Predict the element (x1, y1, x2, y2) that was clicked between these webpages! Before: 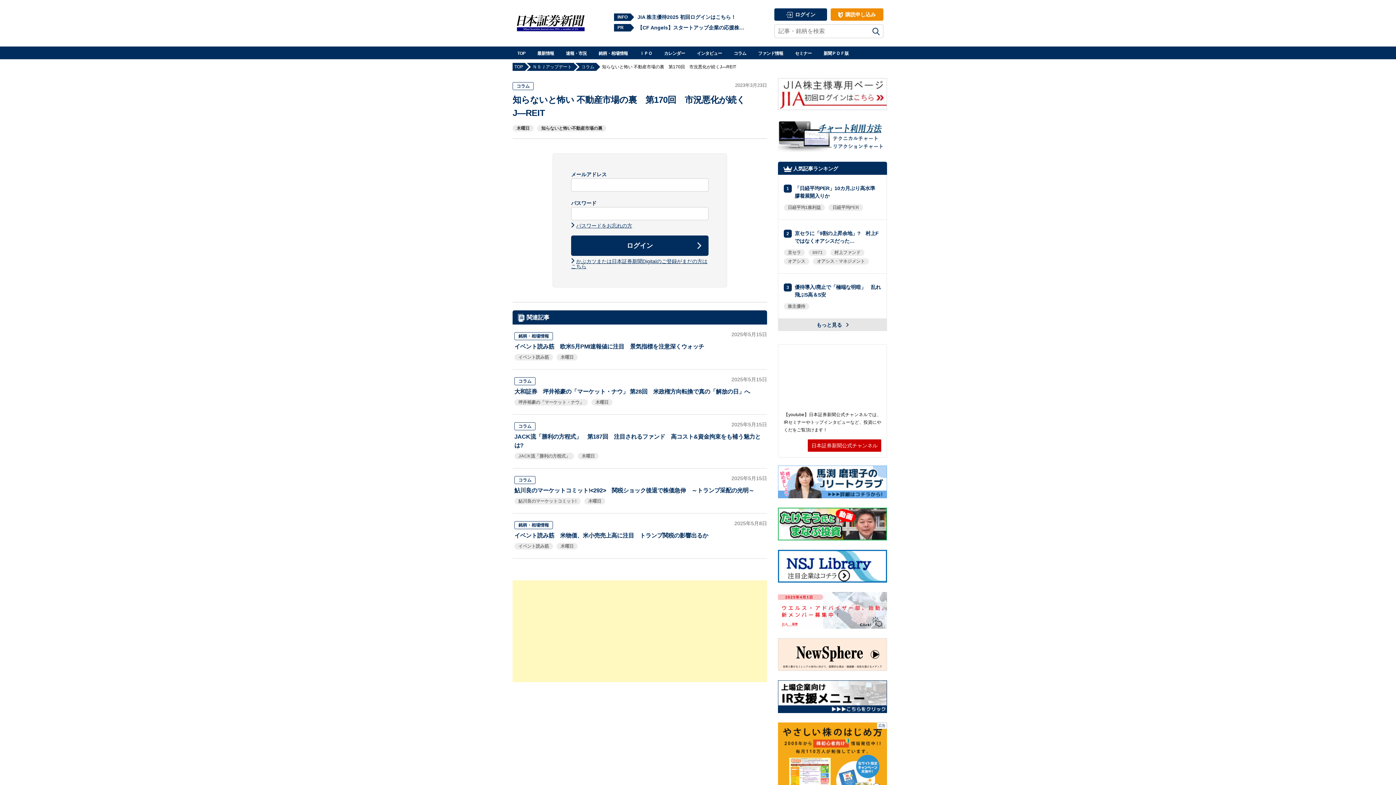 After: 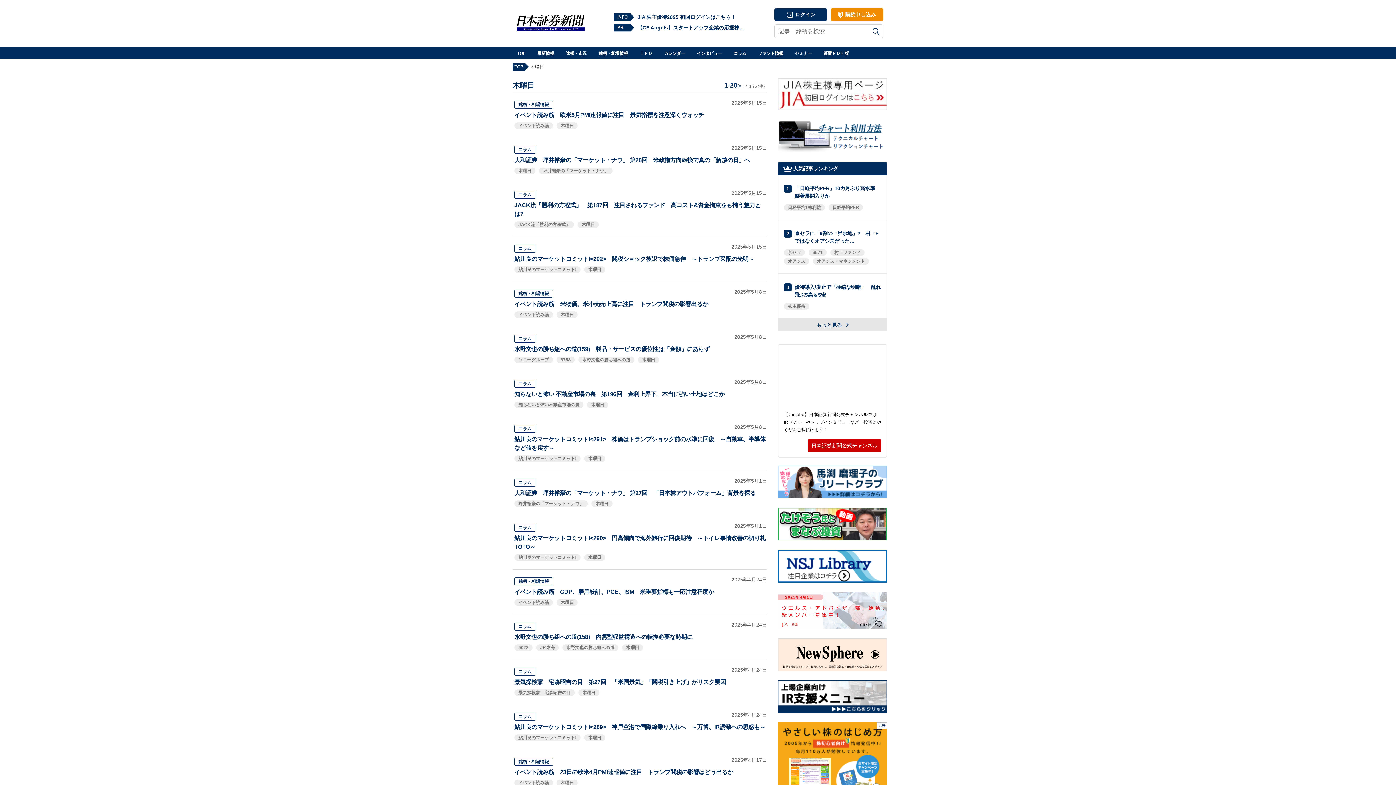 Action: bbox: (577, 453, 598, 459) label: 木曜日